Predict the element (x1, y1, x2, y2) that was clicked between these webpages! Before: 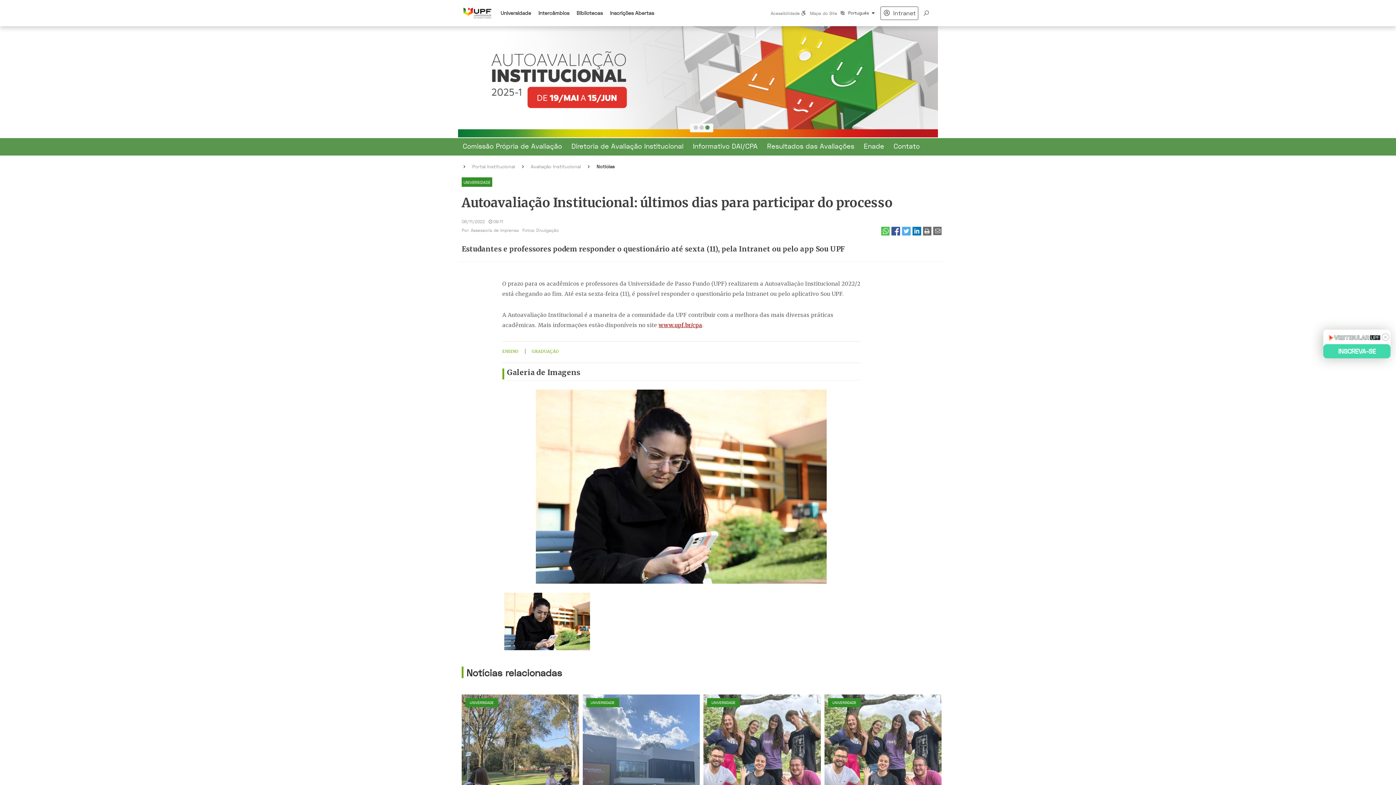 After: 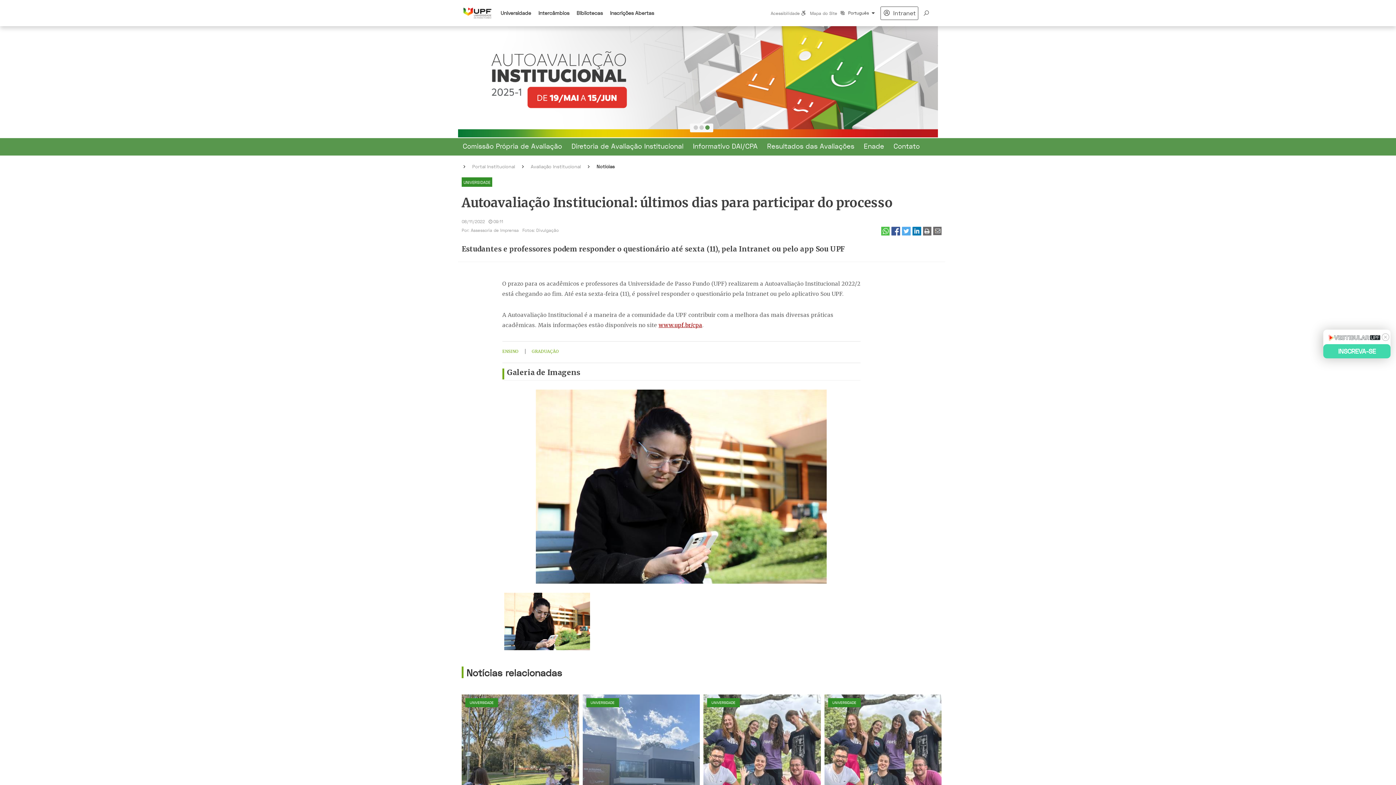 Action: bbox: (1323, 329, 1390, 344)